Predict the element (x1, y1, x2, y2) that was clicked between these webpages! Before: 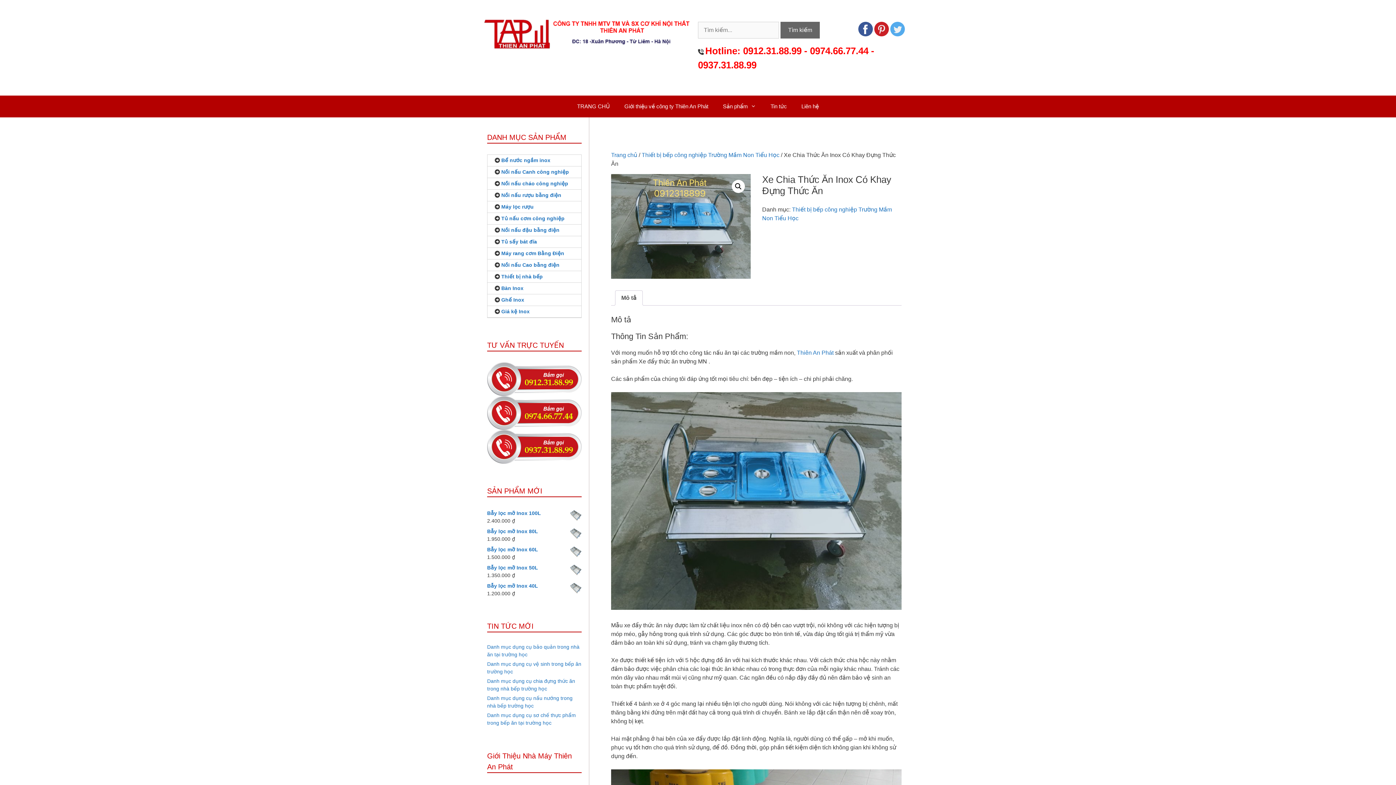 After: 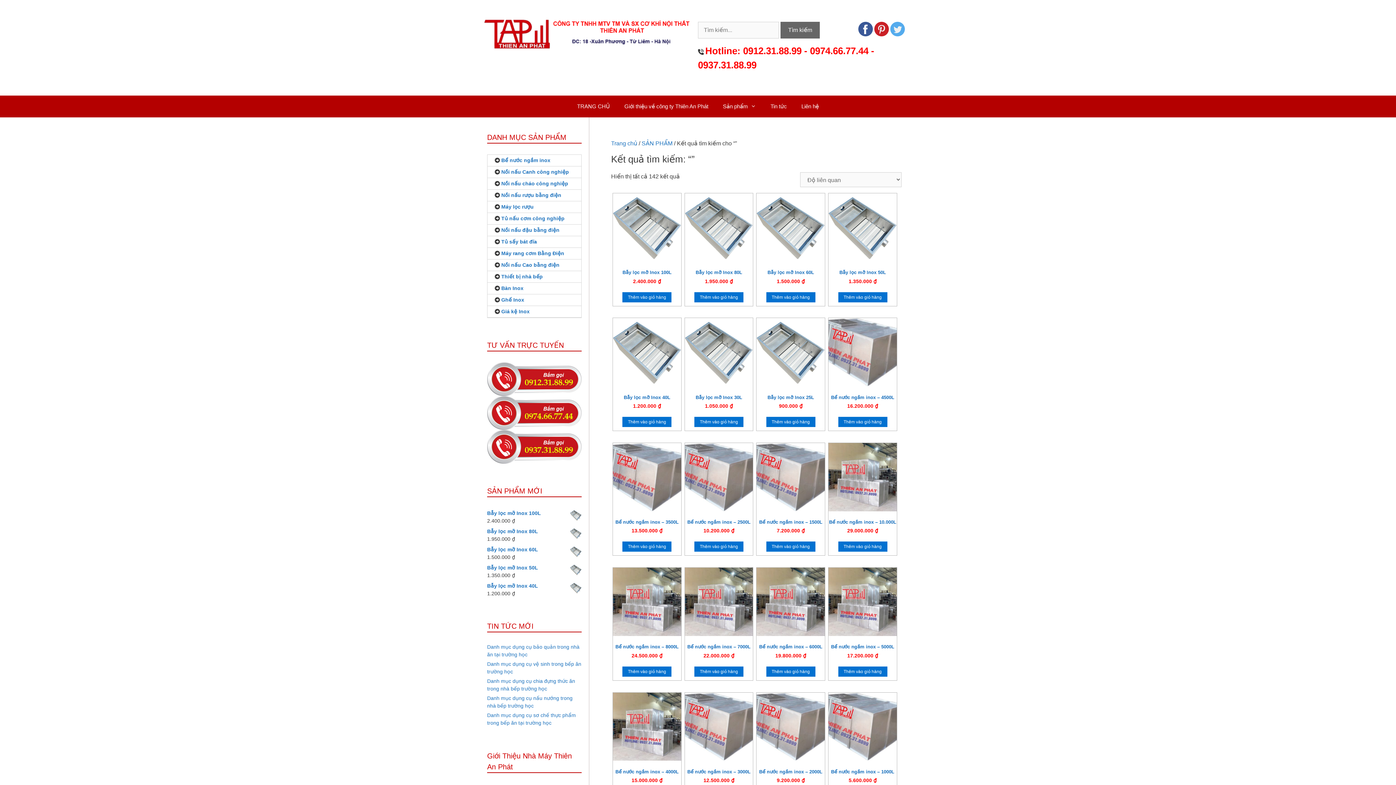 Action: bbox: (780, 21, 820, 38) label: Tìm kiếm